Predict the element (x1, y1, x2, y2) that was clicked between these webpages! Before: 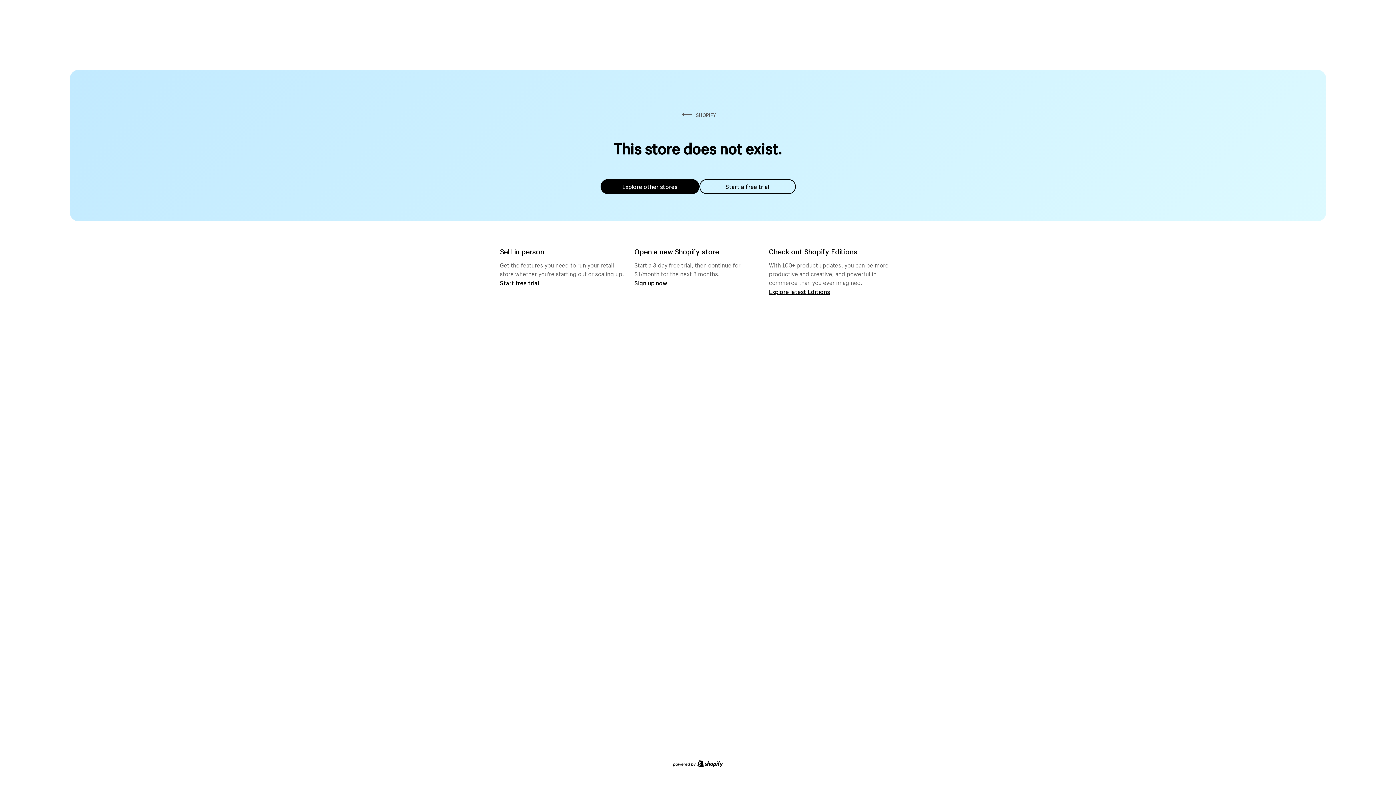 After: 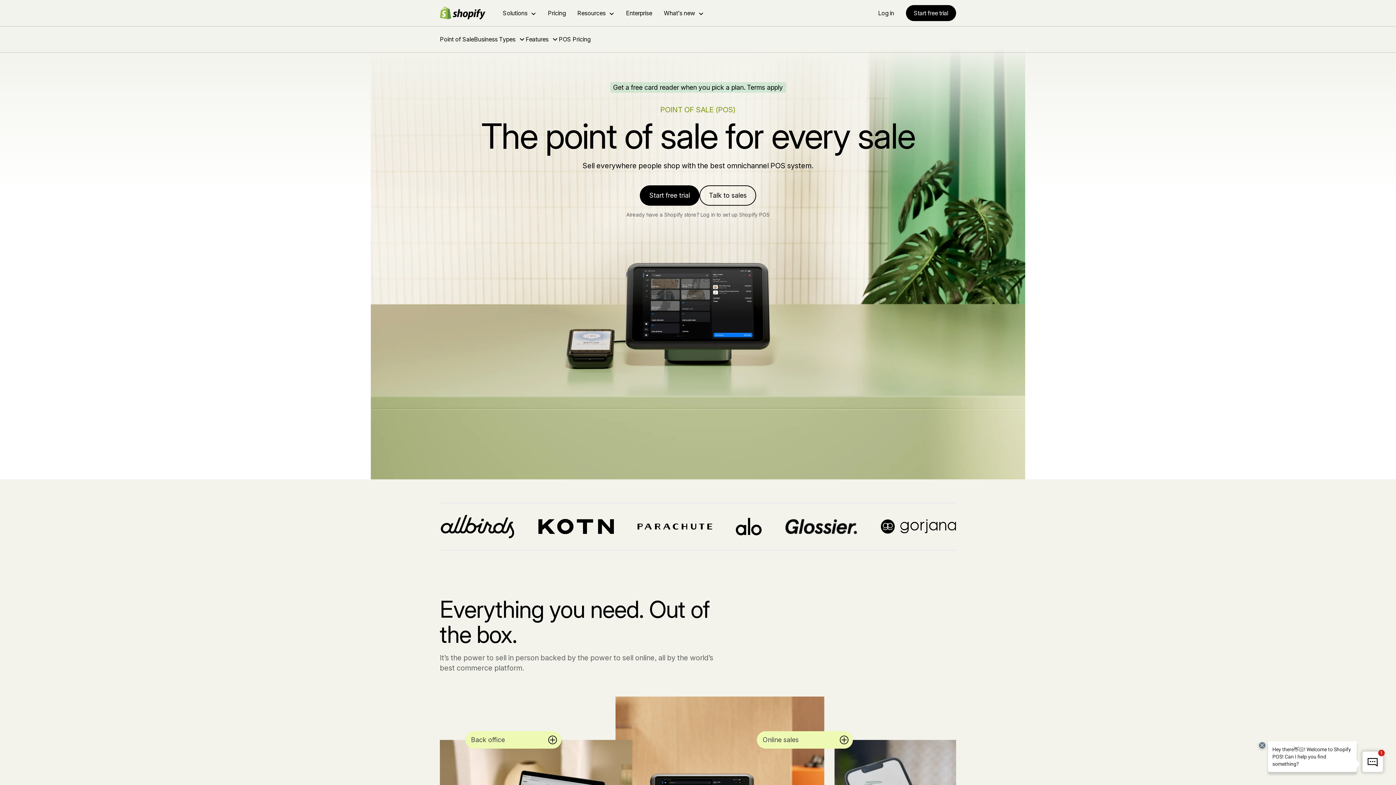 Action: bbox: (500, 279, 539, 286) label: Start free trial